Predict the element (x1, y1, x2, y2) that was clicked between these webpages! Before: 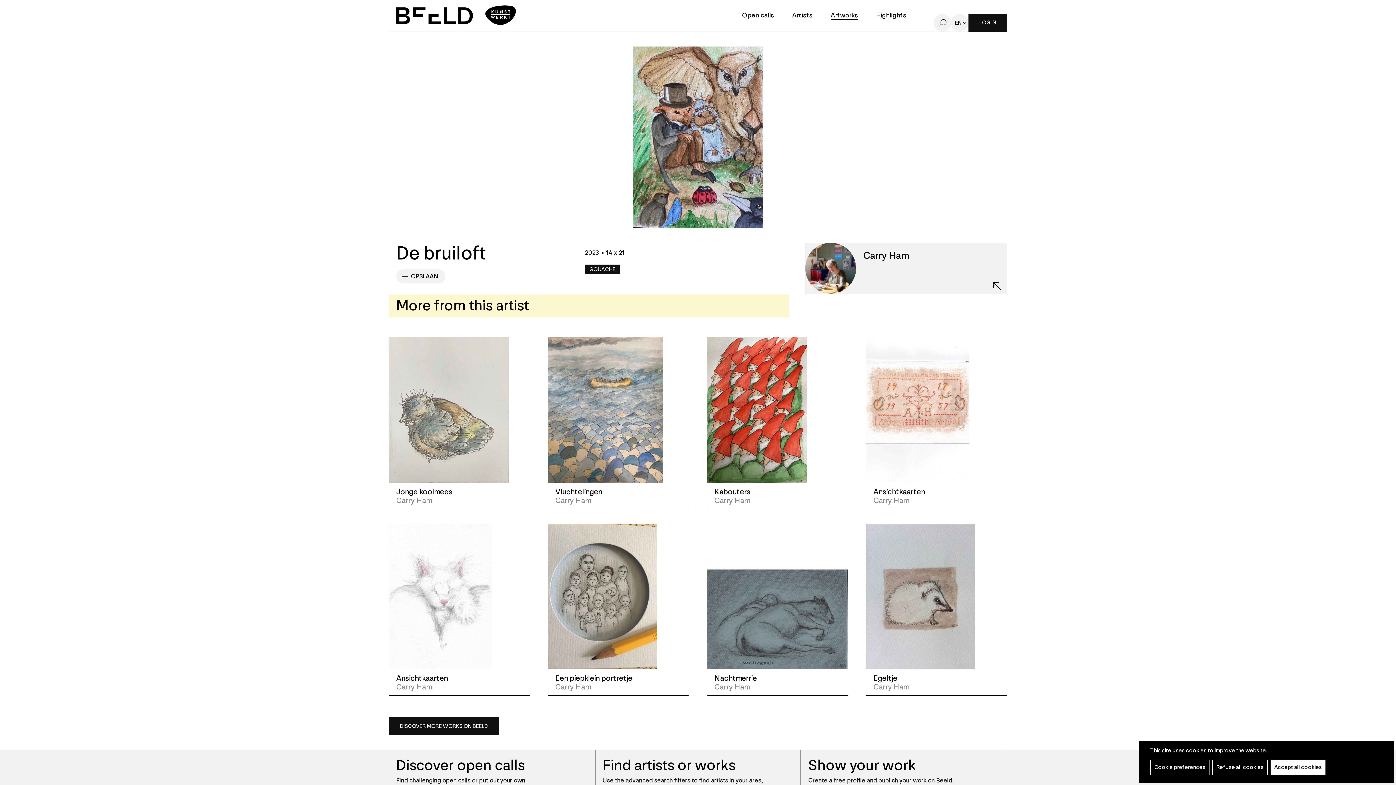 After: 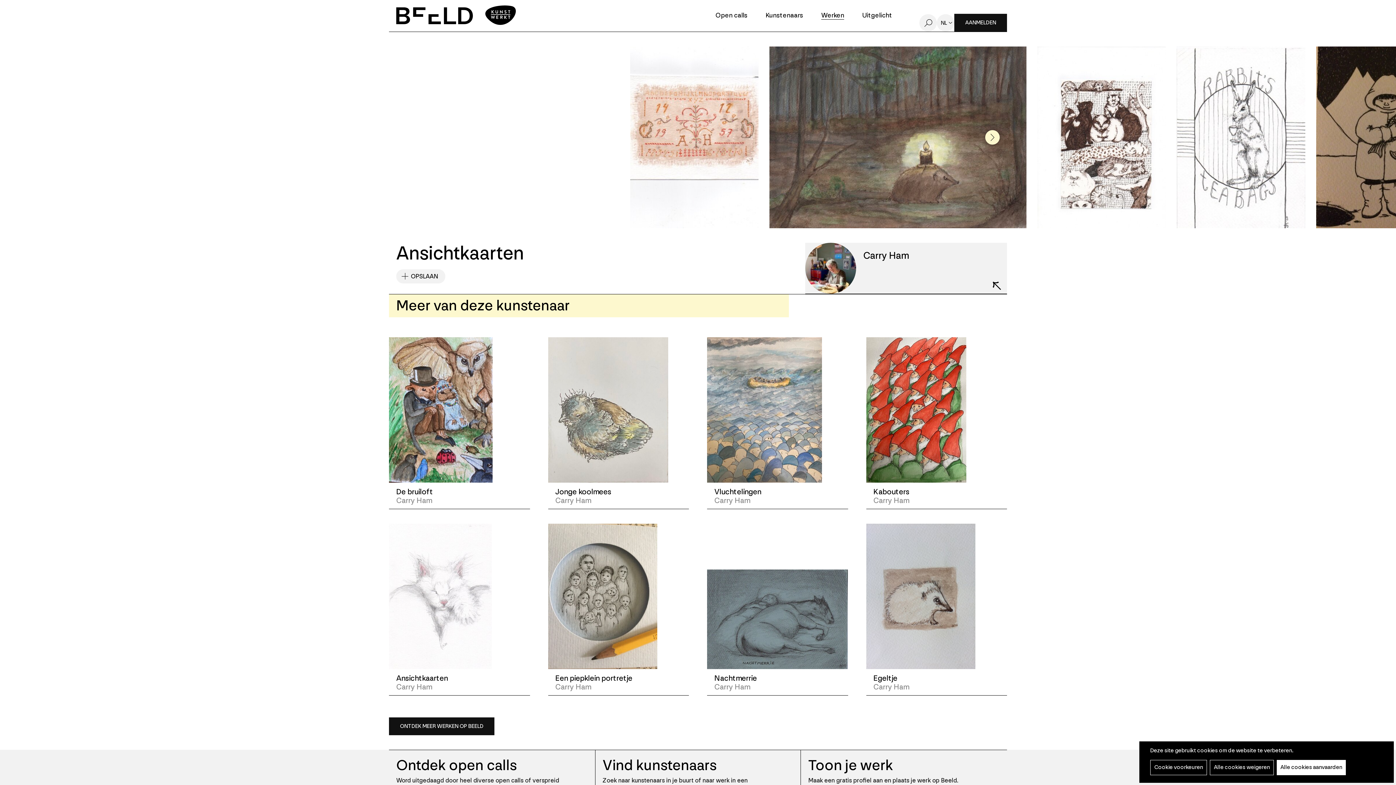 Action: label: Ansichtkaarten bbox: (873, 487, 925, 497)